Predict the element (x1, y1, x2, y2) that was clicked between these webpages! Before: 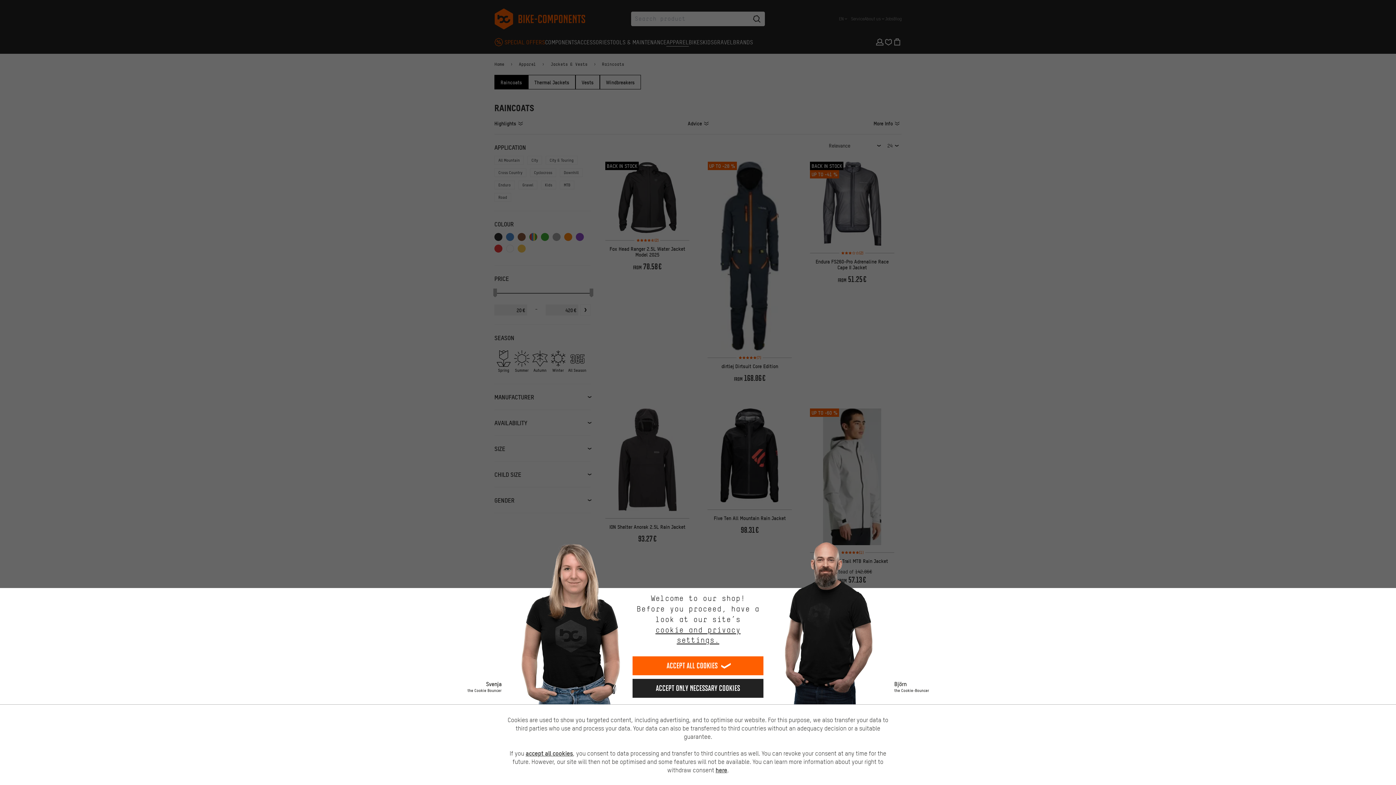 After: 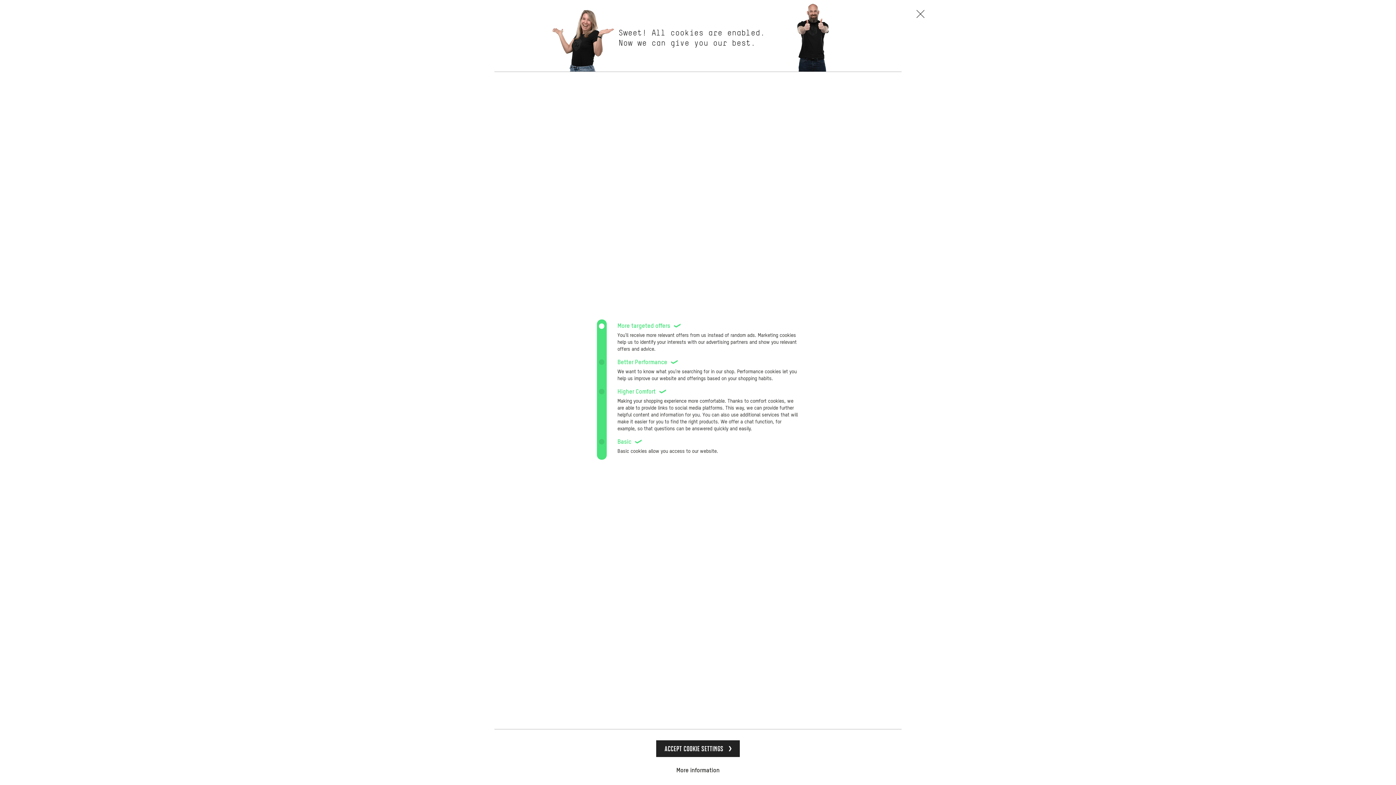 Action: label: cookie and privacy settings. bbox: (632, 625, 763, 645)